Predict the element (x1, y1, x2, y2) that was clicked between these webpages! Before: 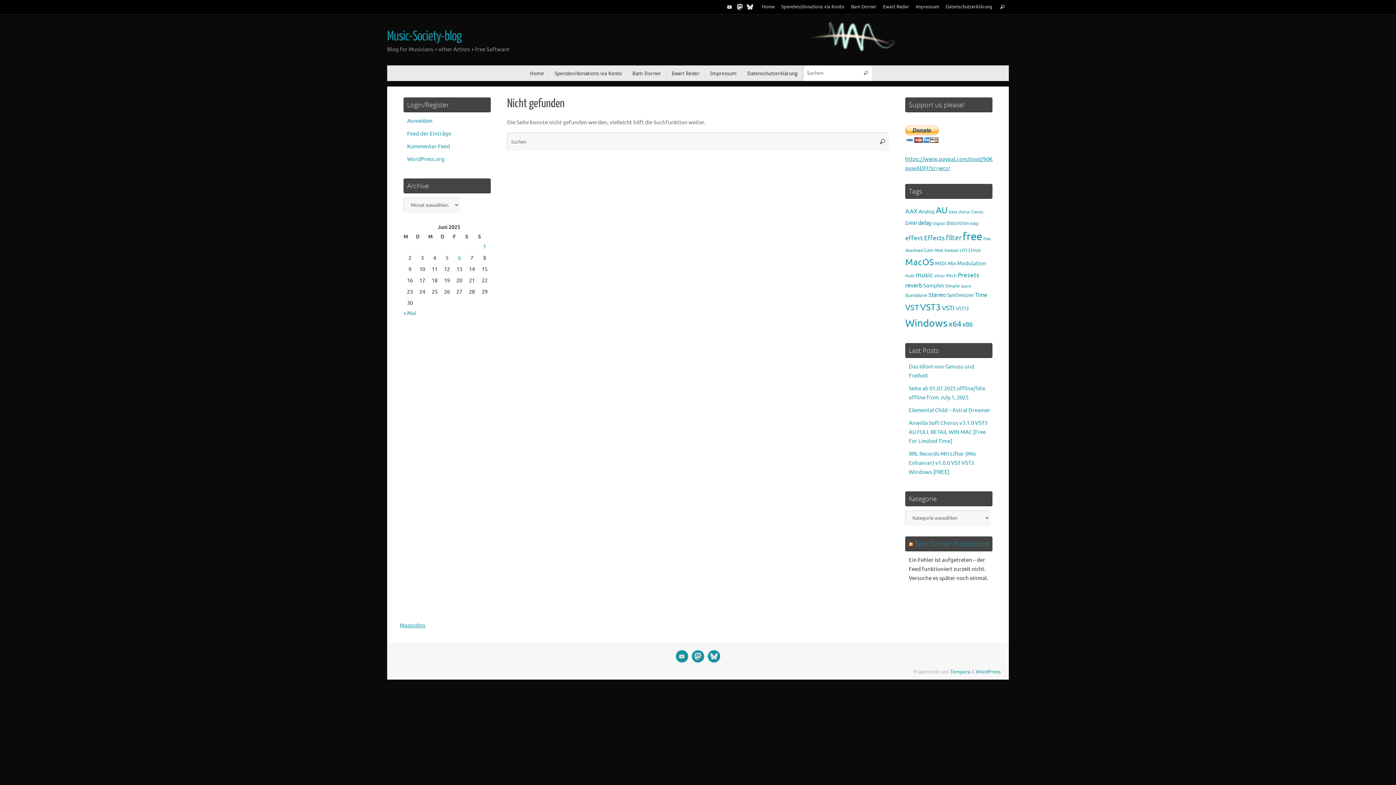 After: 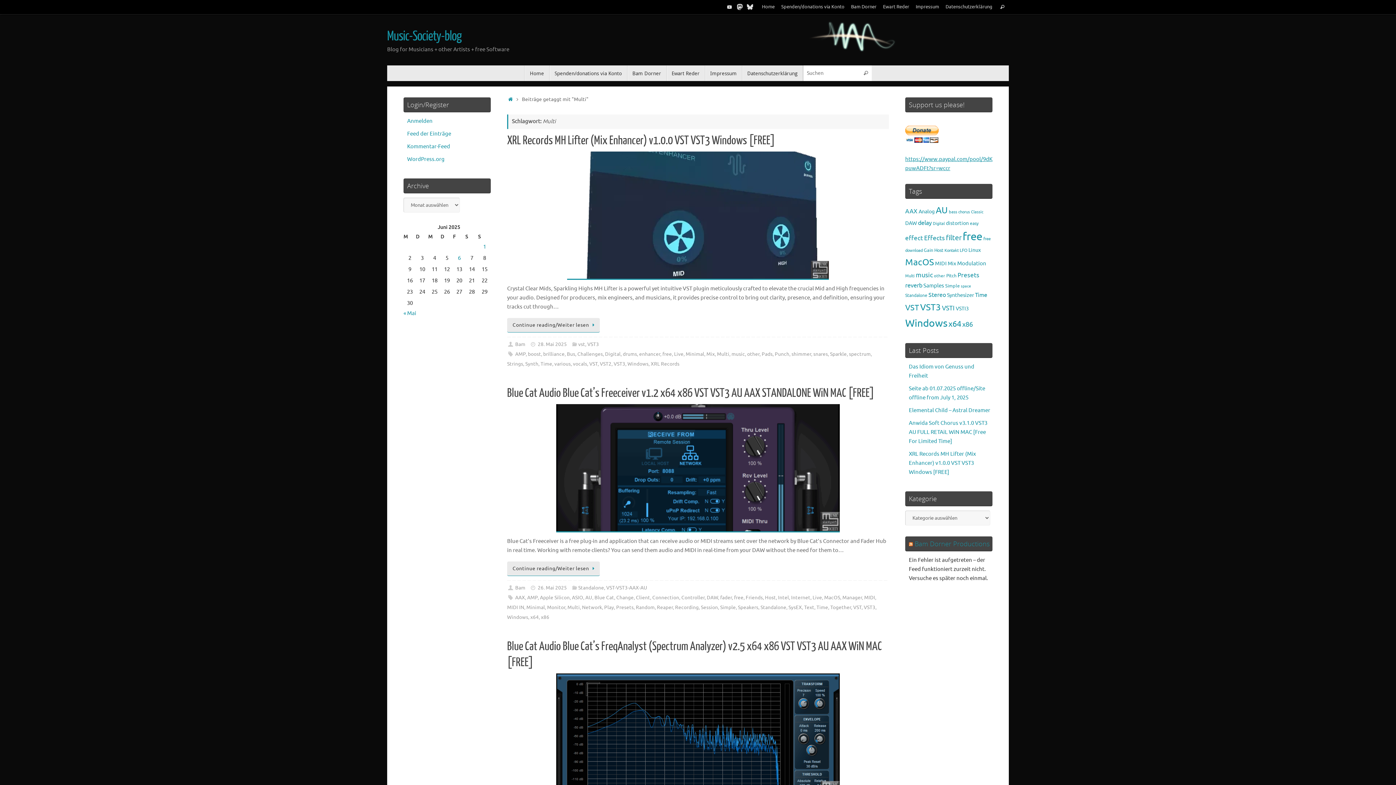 Action: label: Multi (365 Einträge) bbox: (905, 273, 914, 278)